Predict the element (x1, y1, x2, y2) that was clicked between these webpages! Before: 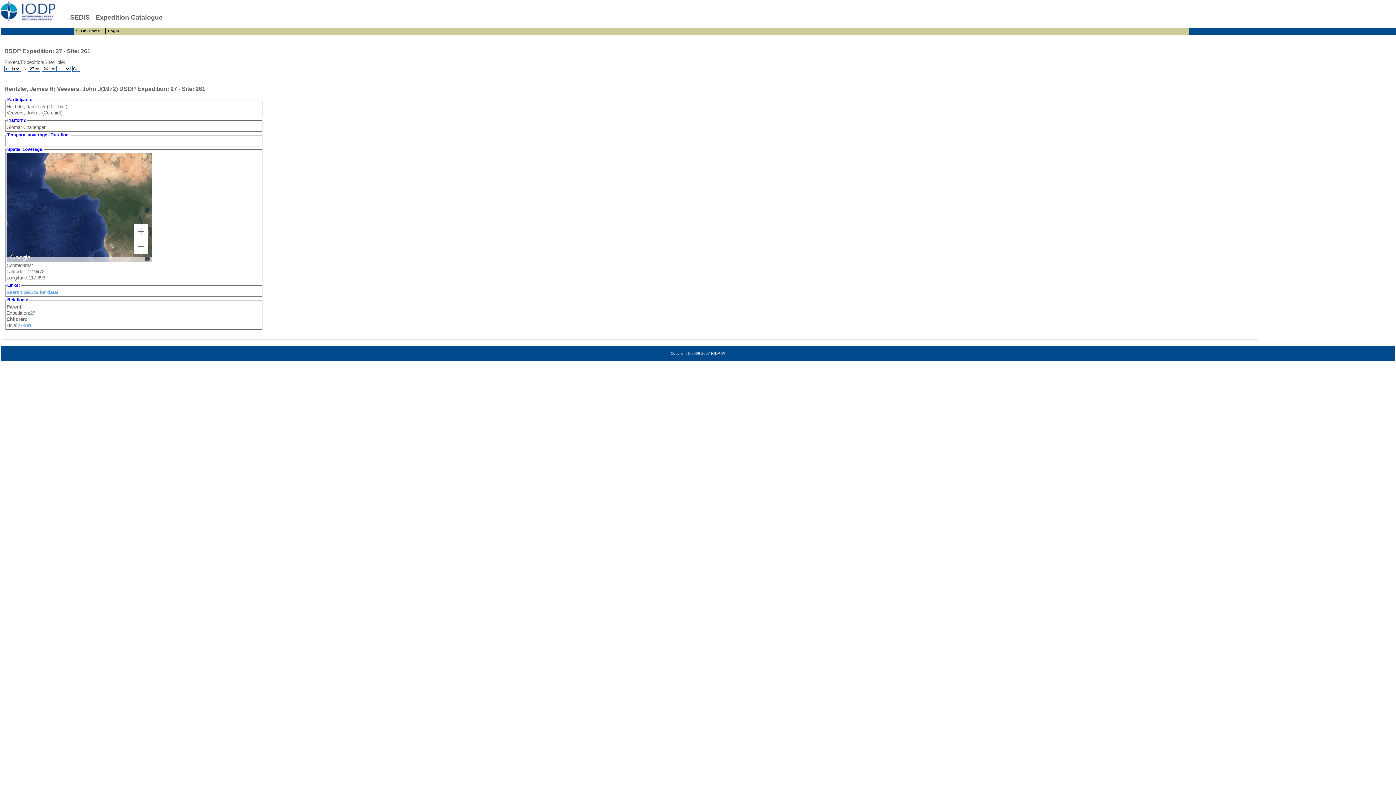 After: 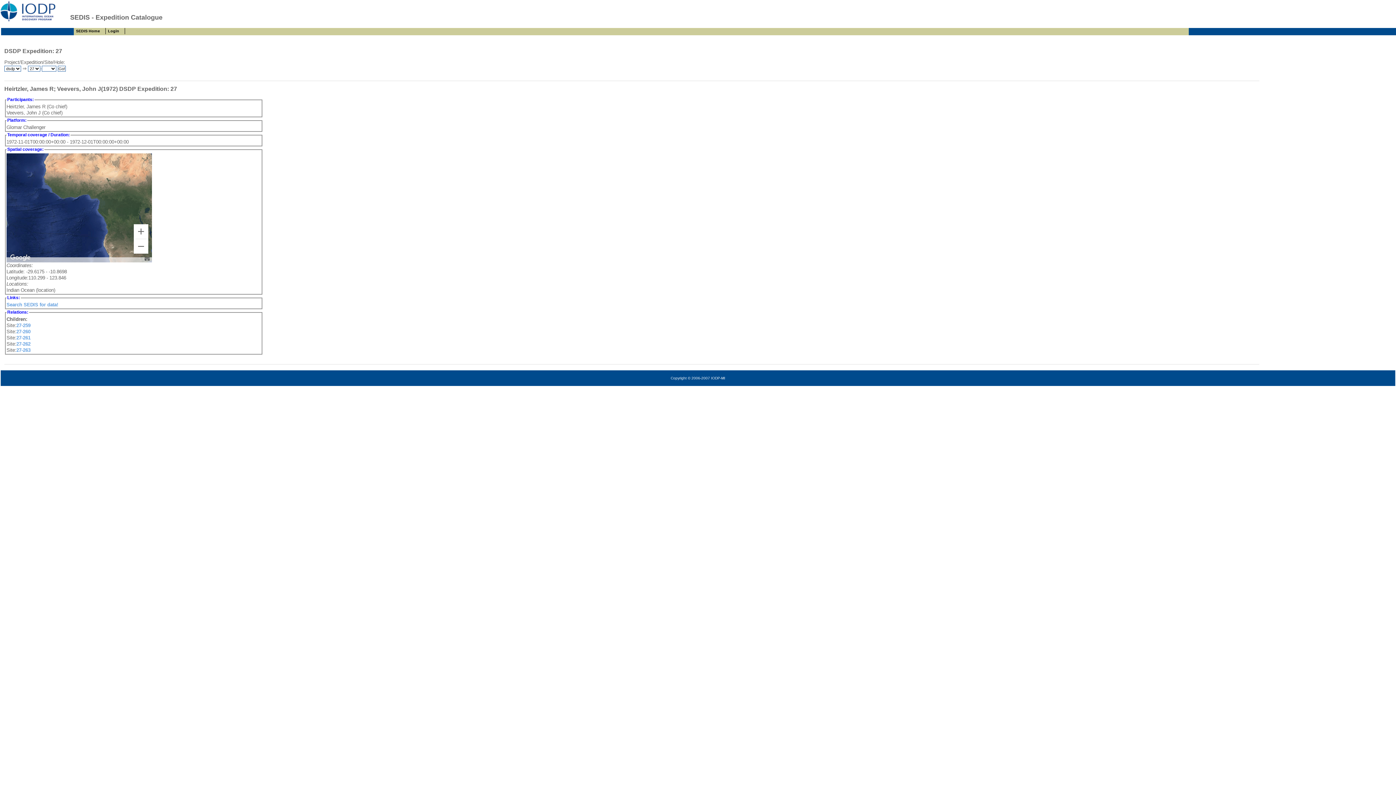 Action: label: 27 bbox: (30, 310, 35, 316)